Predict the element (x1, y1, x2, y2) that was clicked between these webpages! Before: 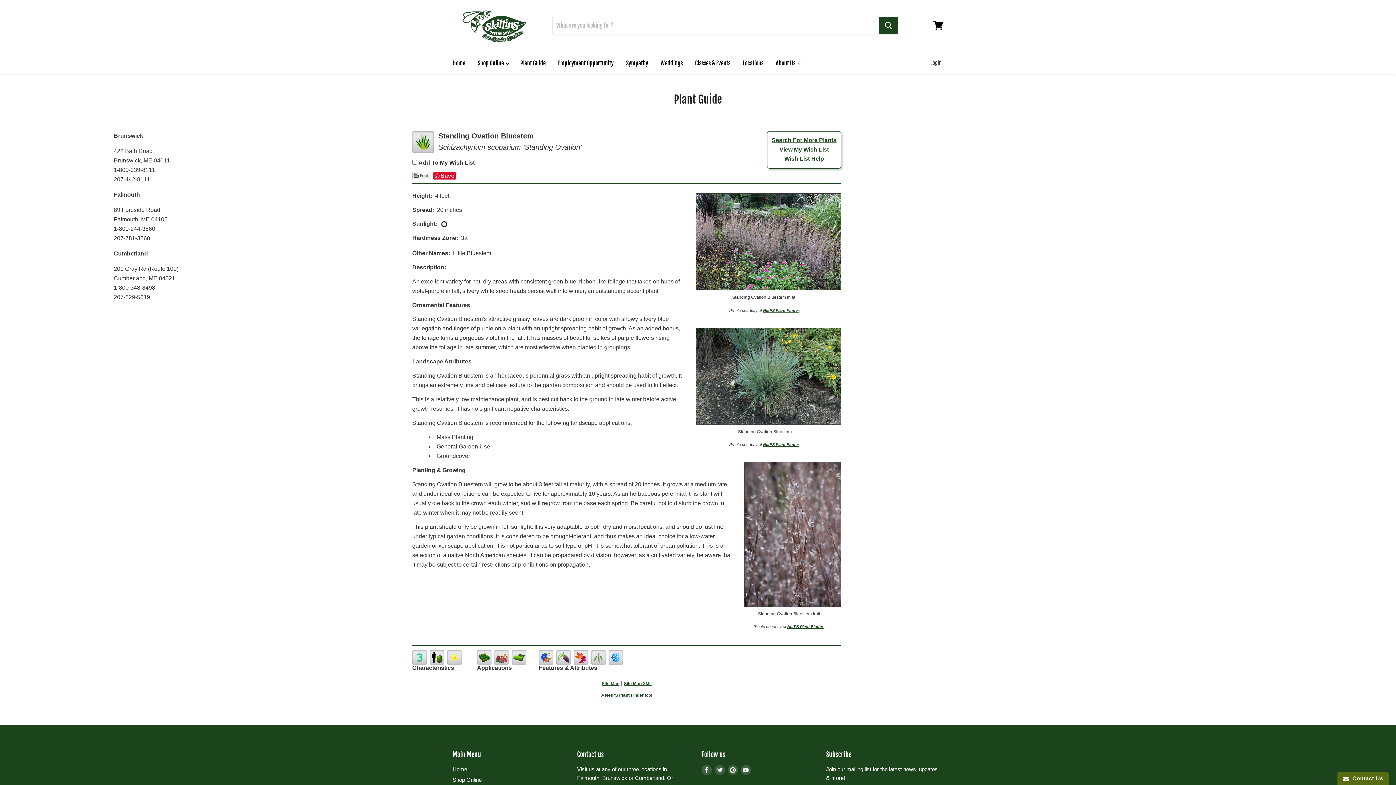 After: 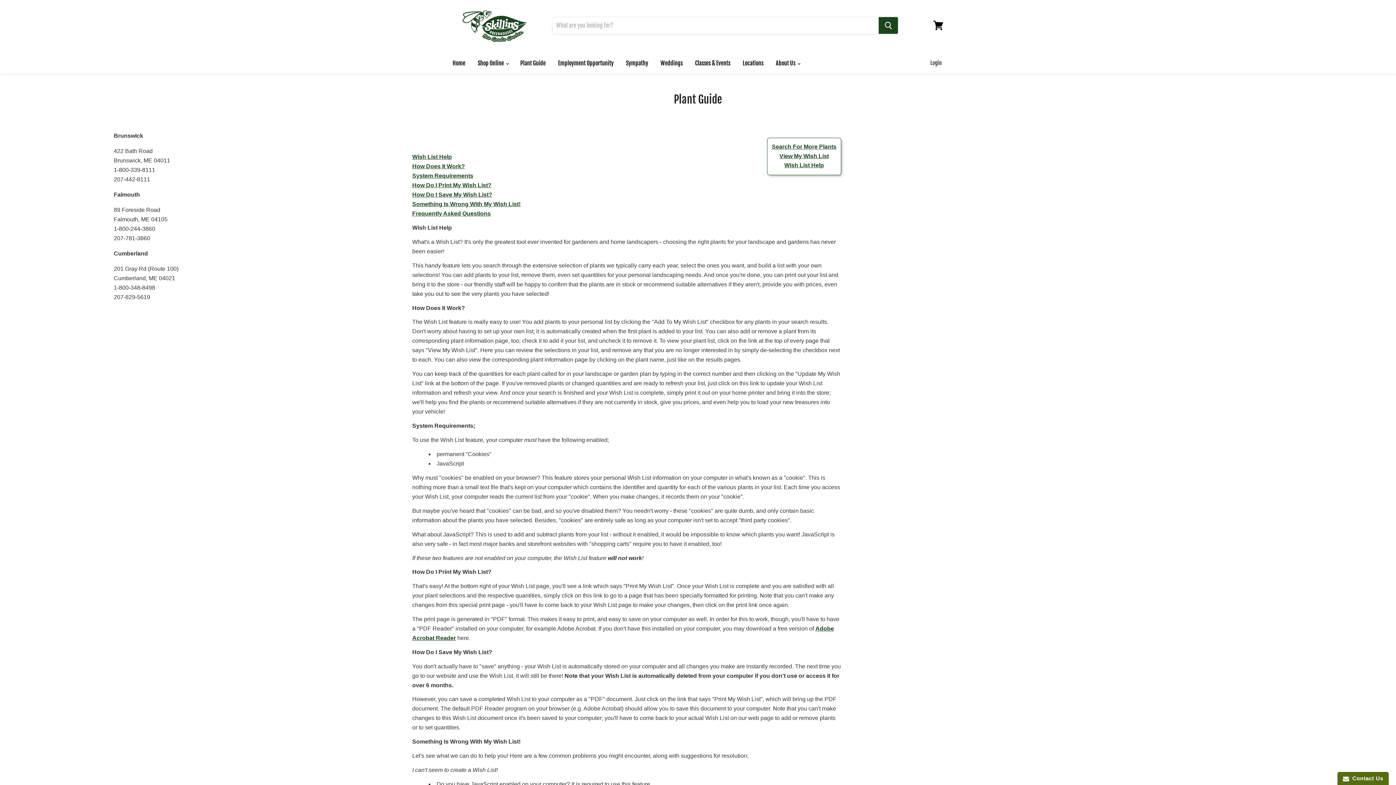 Action: label: Wish List Help bbox: (784, 155, 824, 161)